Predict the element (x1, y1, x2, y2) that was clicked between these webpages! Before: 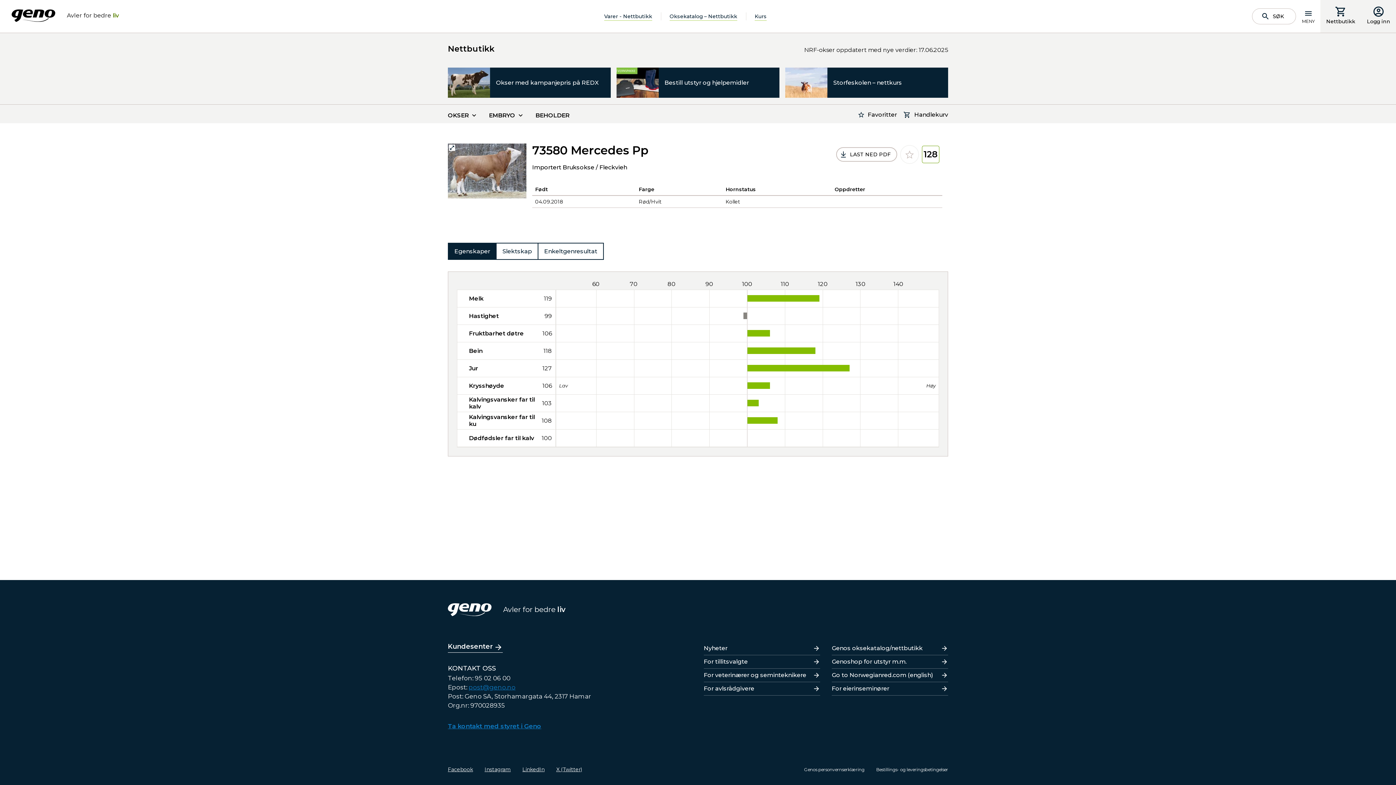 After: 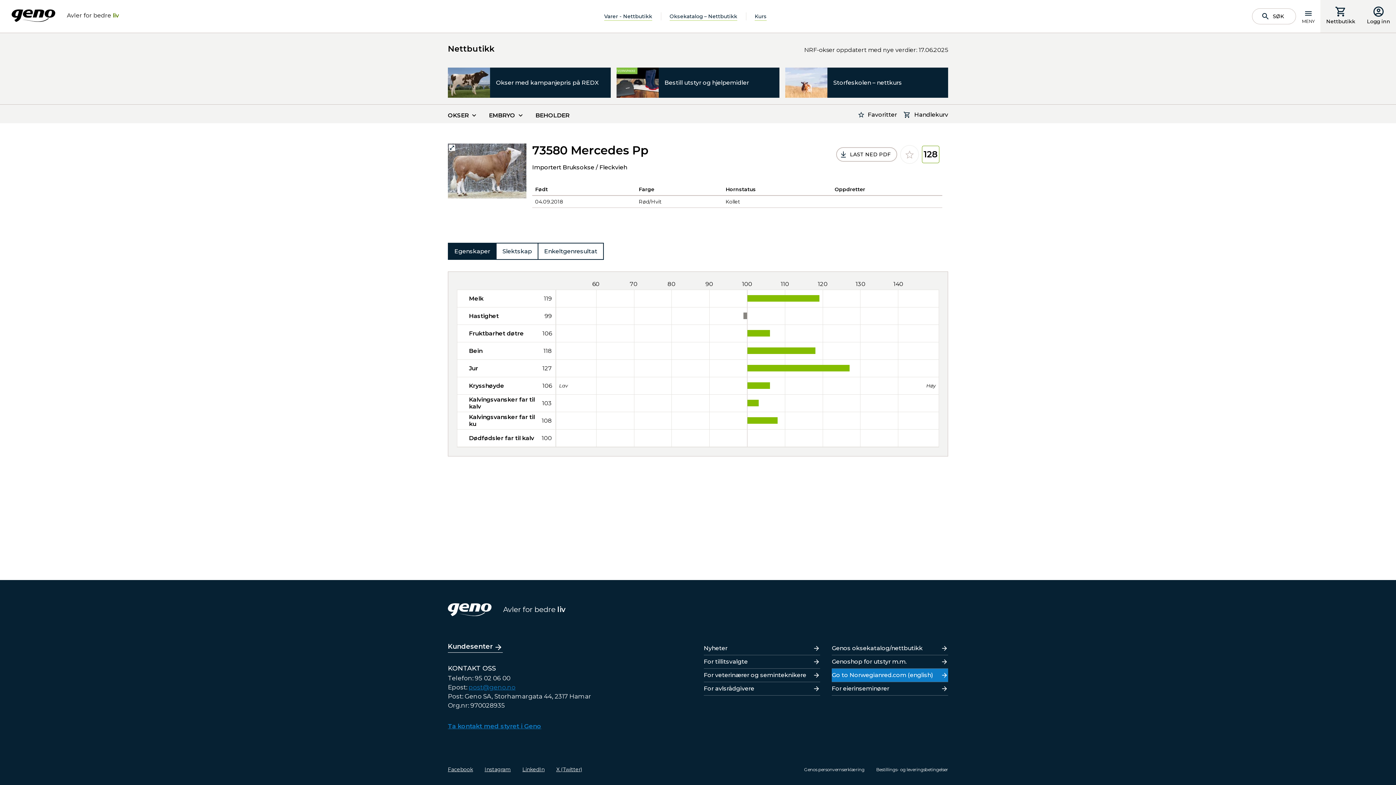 Action: label: Go to Norwegianred.com (english) bbox: (832, 668, 948, 682)